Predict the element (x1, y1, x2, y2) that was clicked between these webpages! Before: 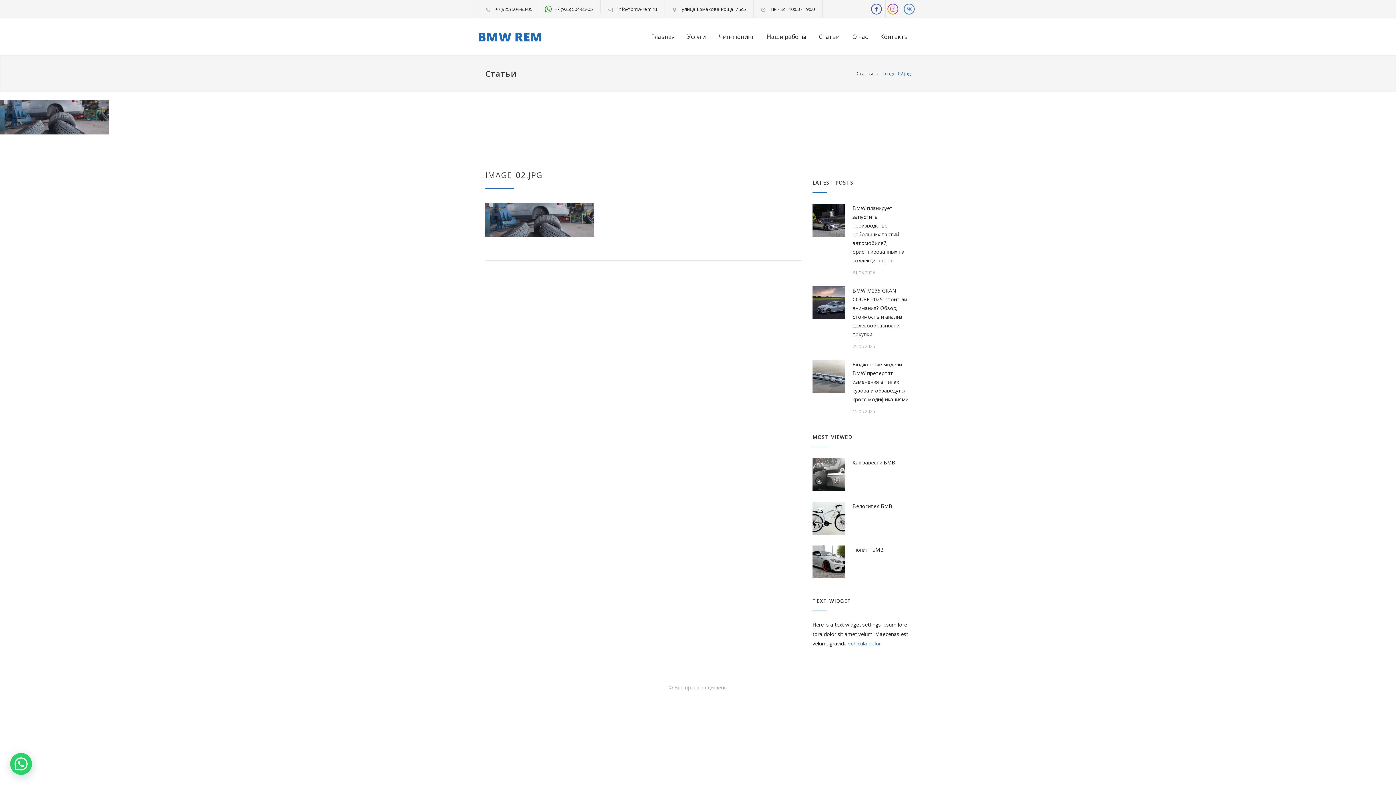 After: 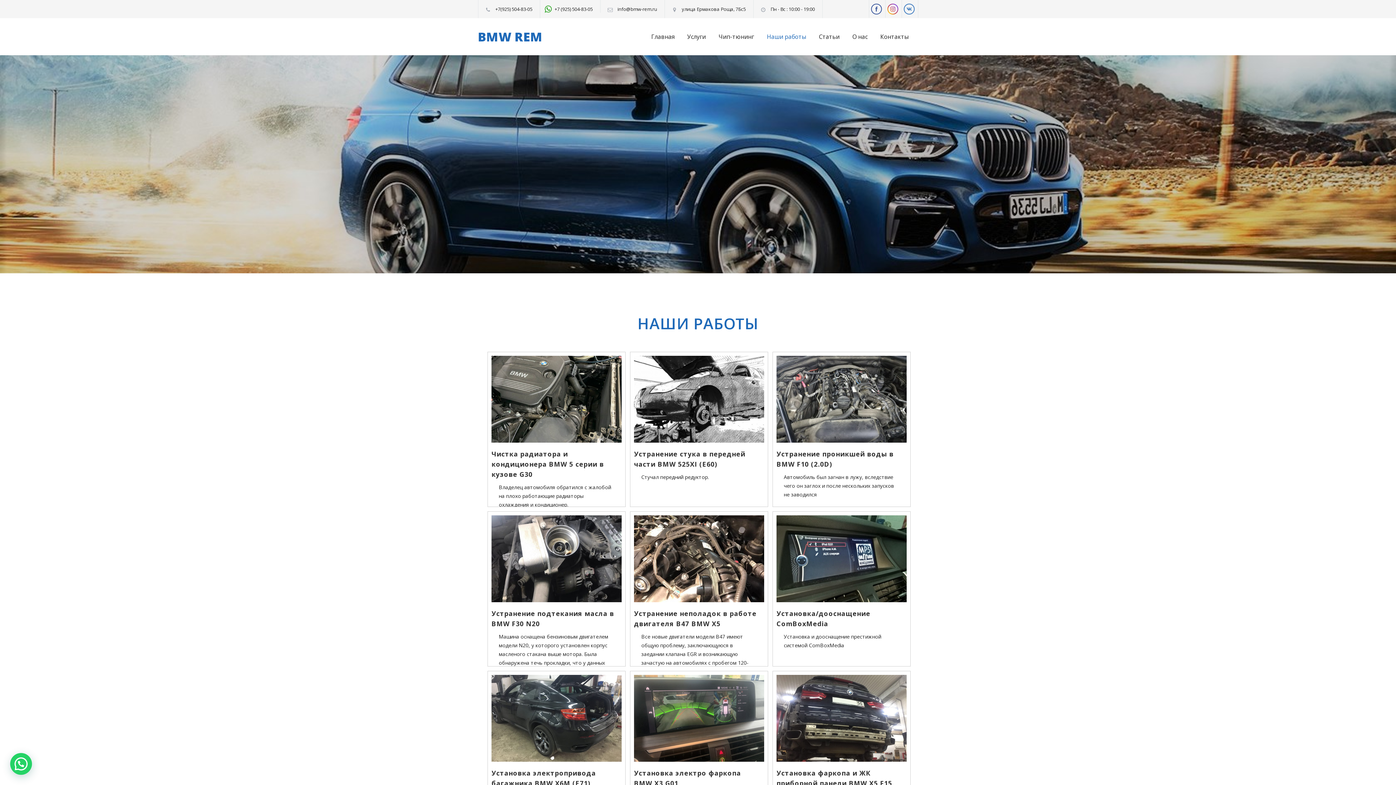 Action: label: Наши работы bbox: (754, 27, 806, 45)